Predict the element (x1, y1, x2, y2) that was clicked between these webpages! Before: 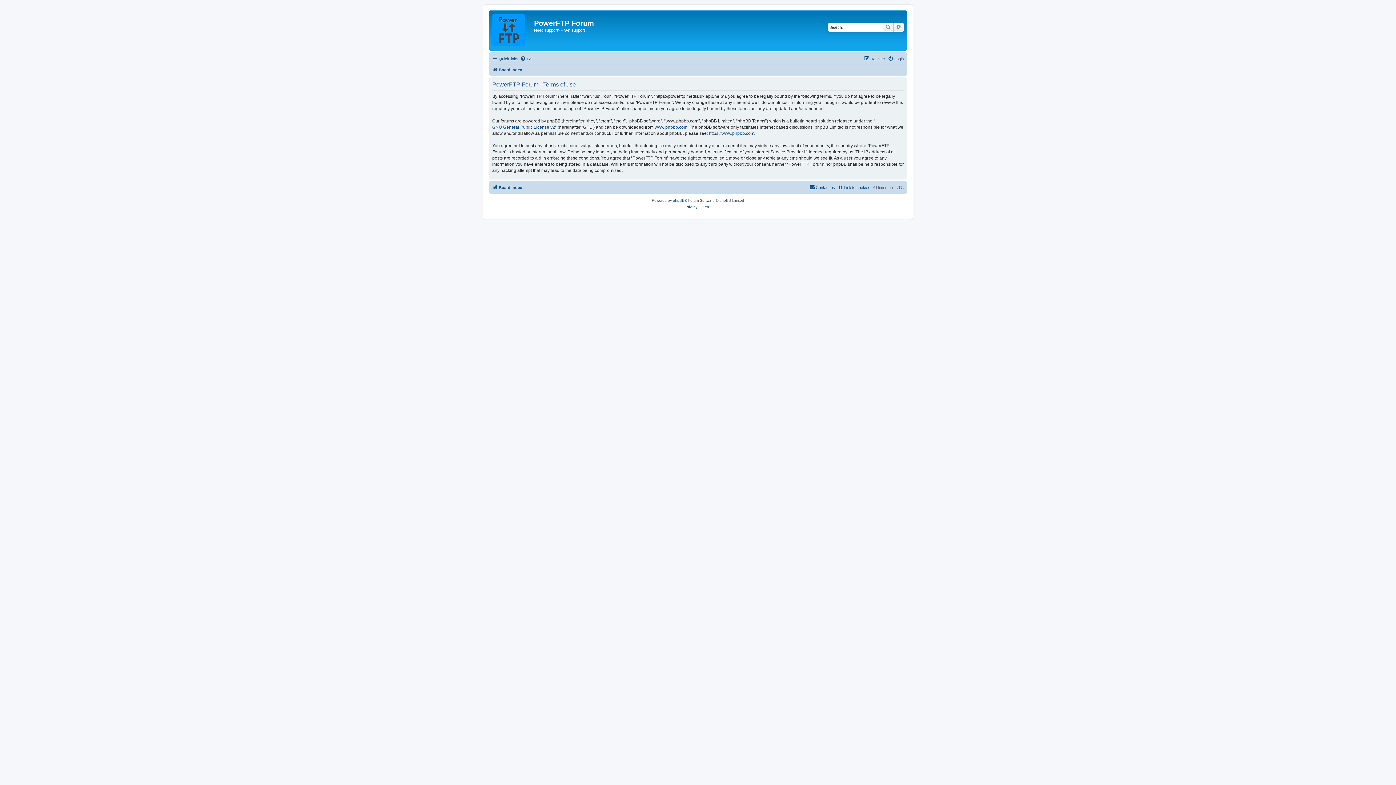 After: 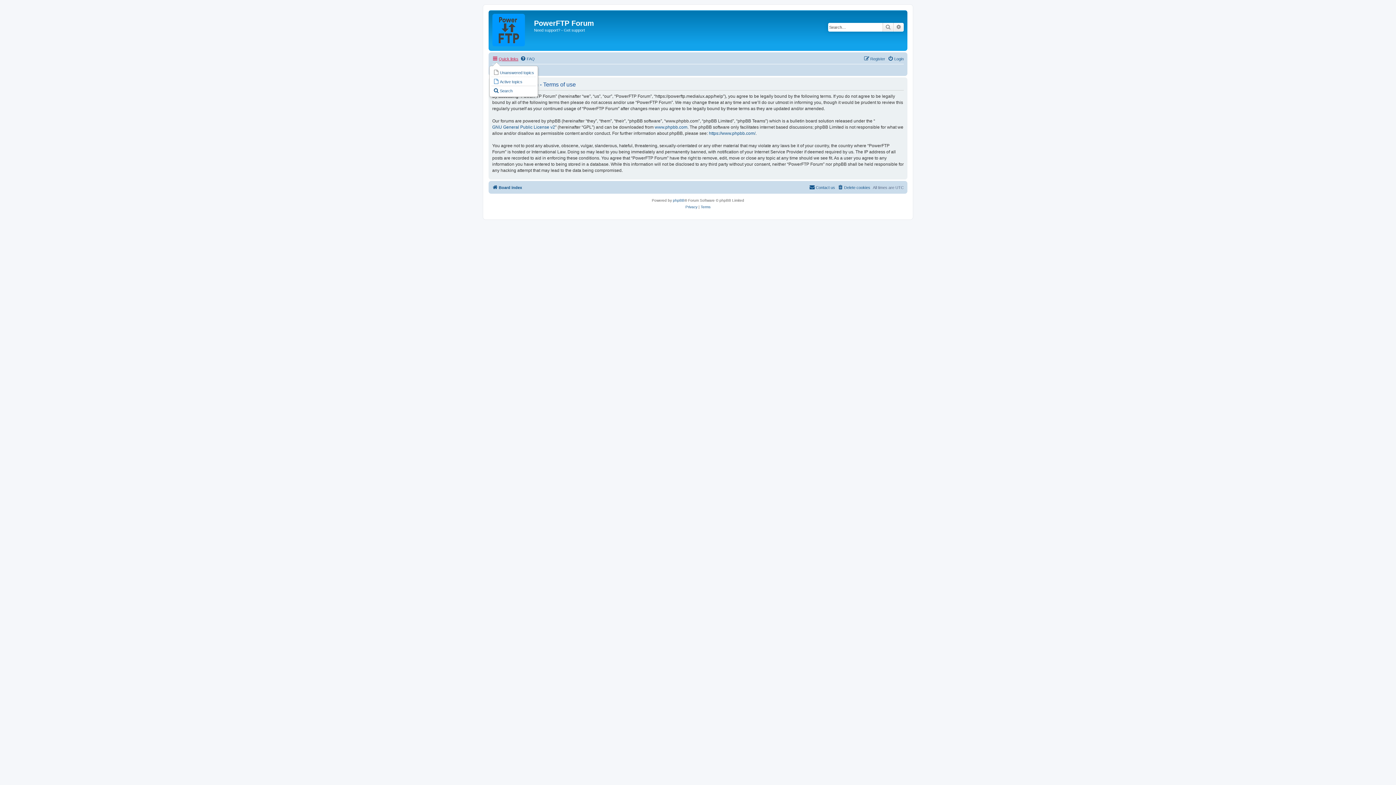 Action: label: Quick links bbox: (492, 54, 518, 63)